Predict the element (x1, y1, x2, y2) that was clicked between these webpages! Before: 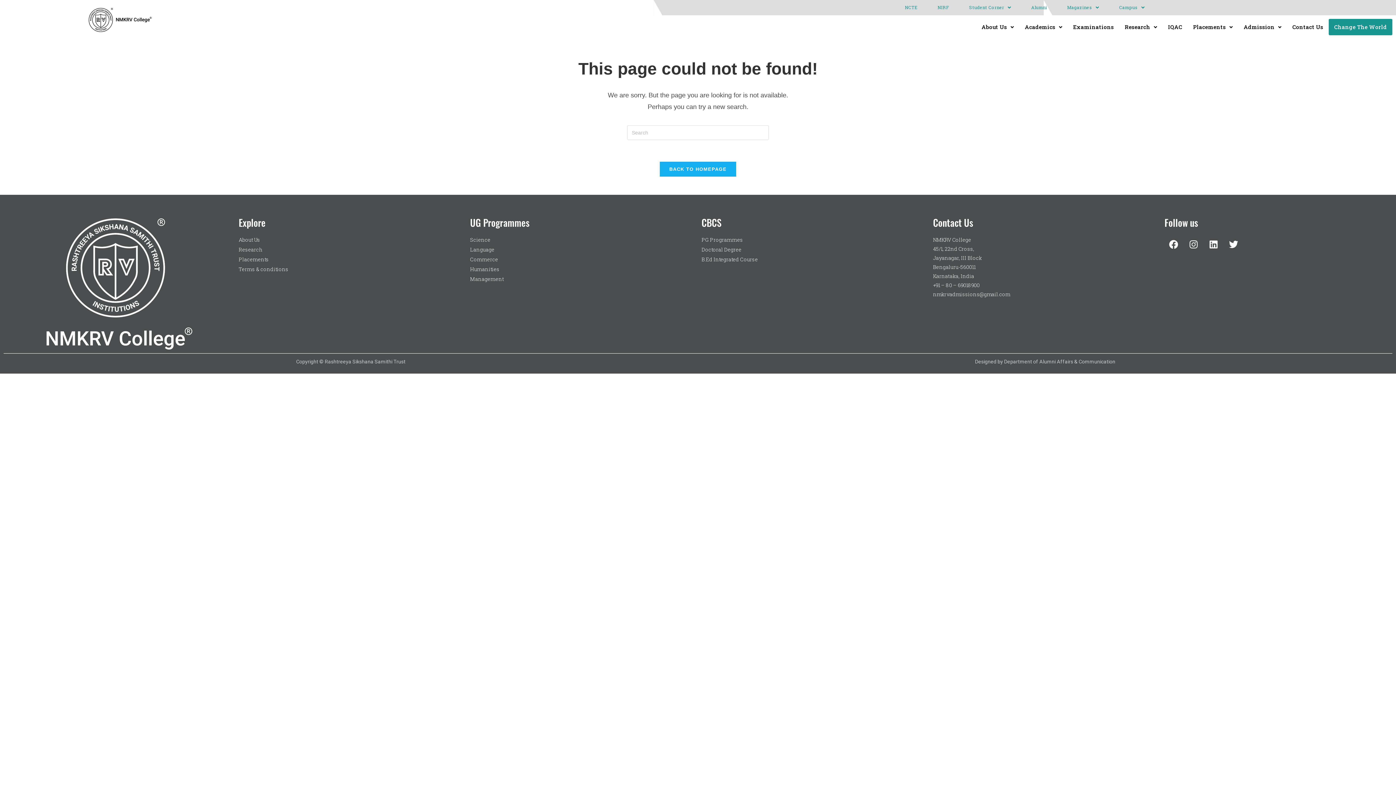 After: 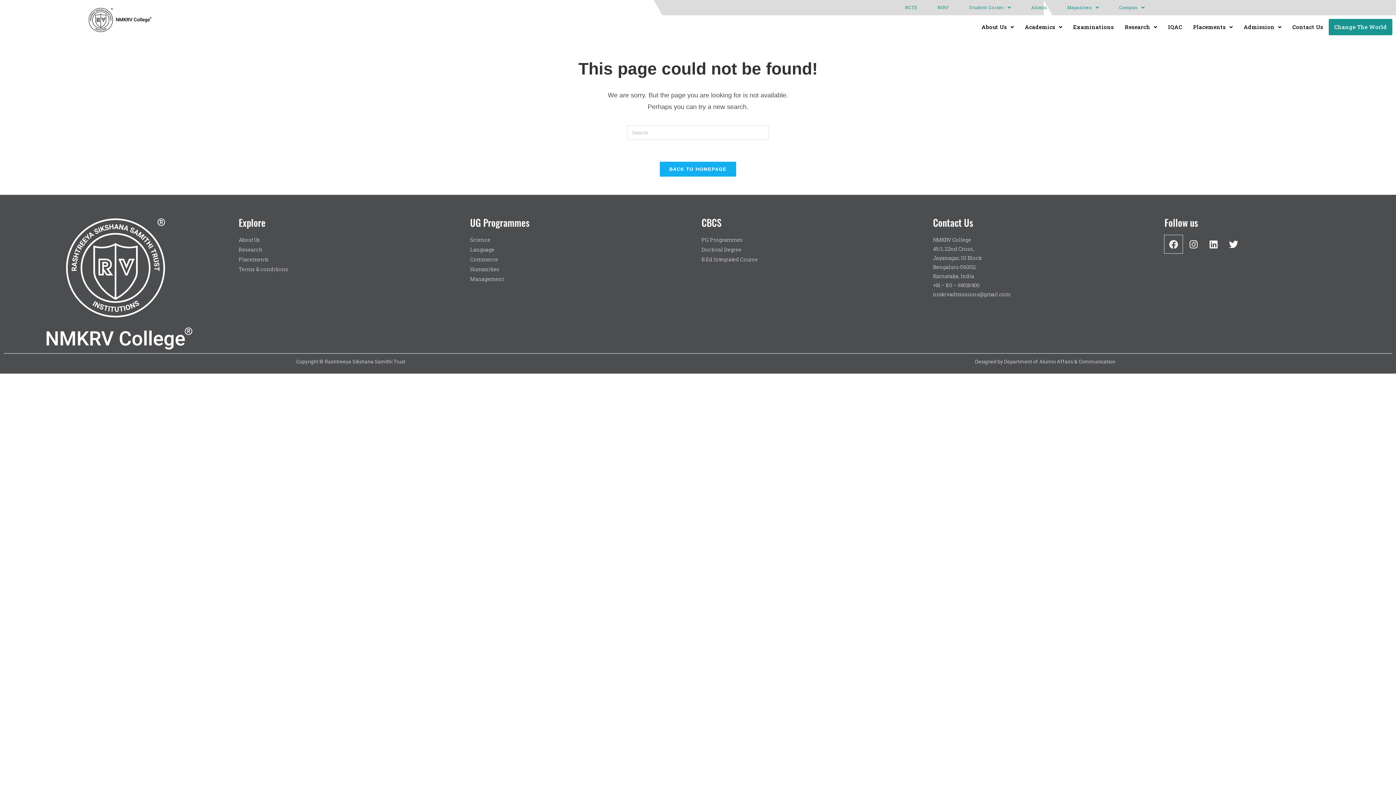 Action: label: Facebook bbox: (1164, 235, 1182, 253)